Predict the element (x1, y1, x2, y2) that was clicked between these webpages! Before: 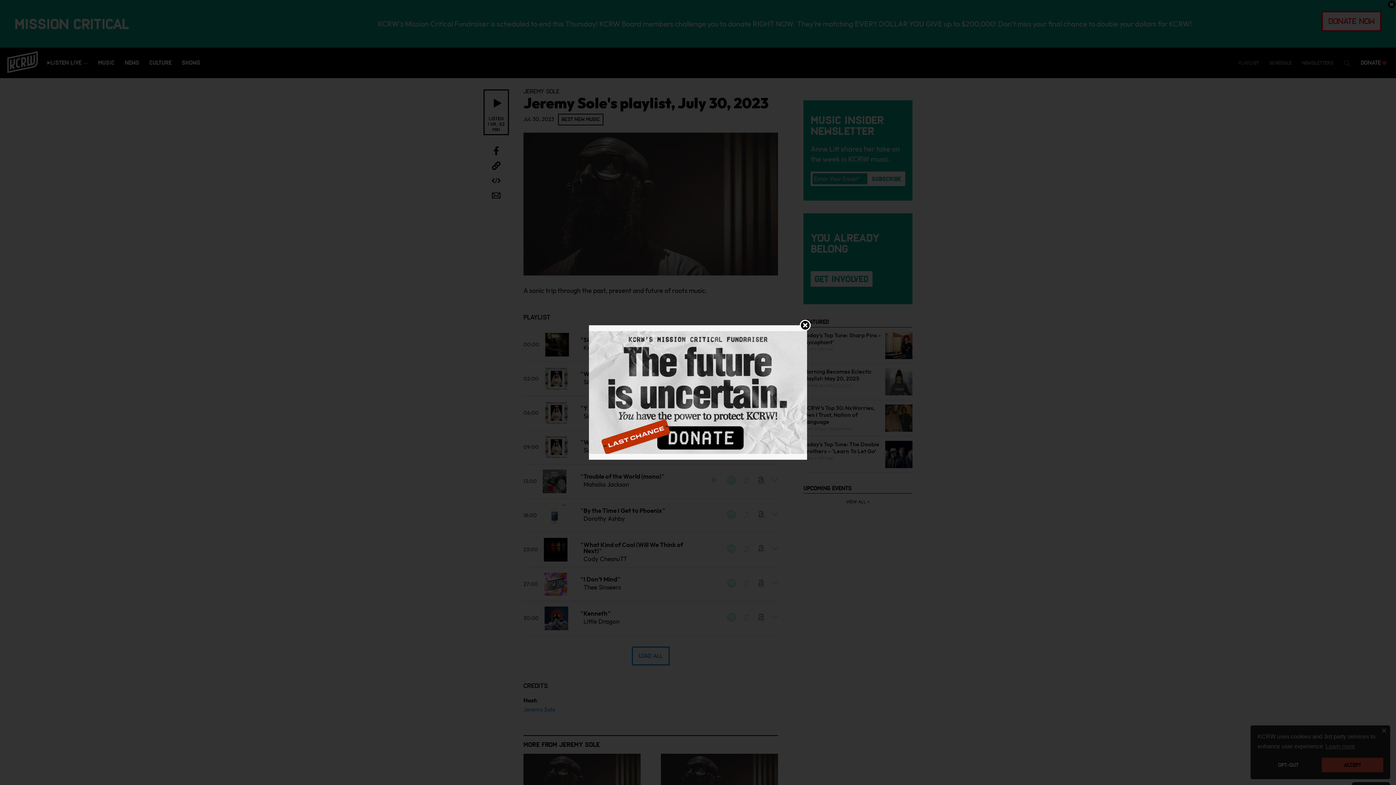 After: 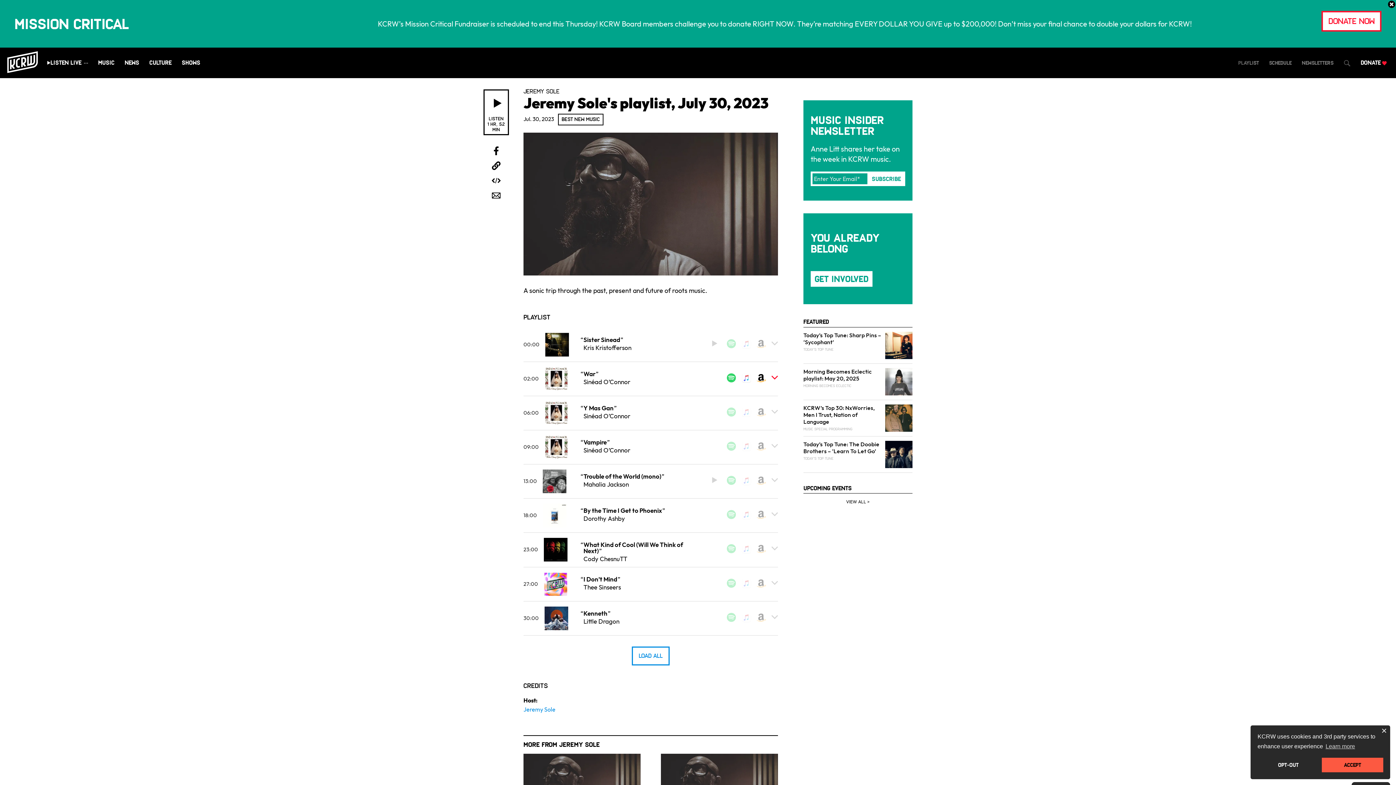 Action: bbox: (589, 388, 807, 395)